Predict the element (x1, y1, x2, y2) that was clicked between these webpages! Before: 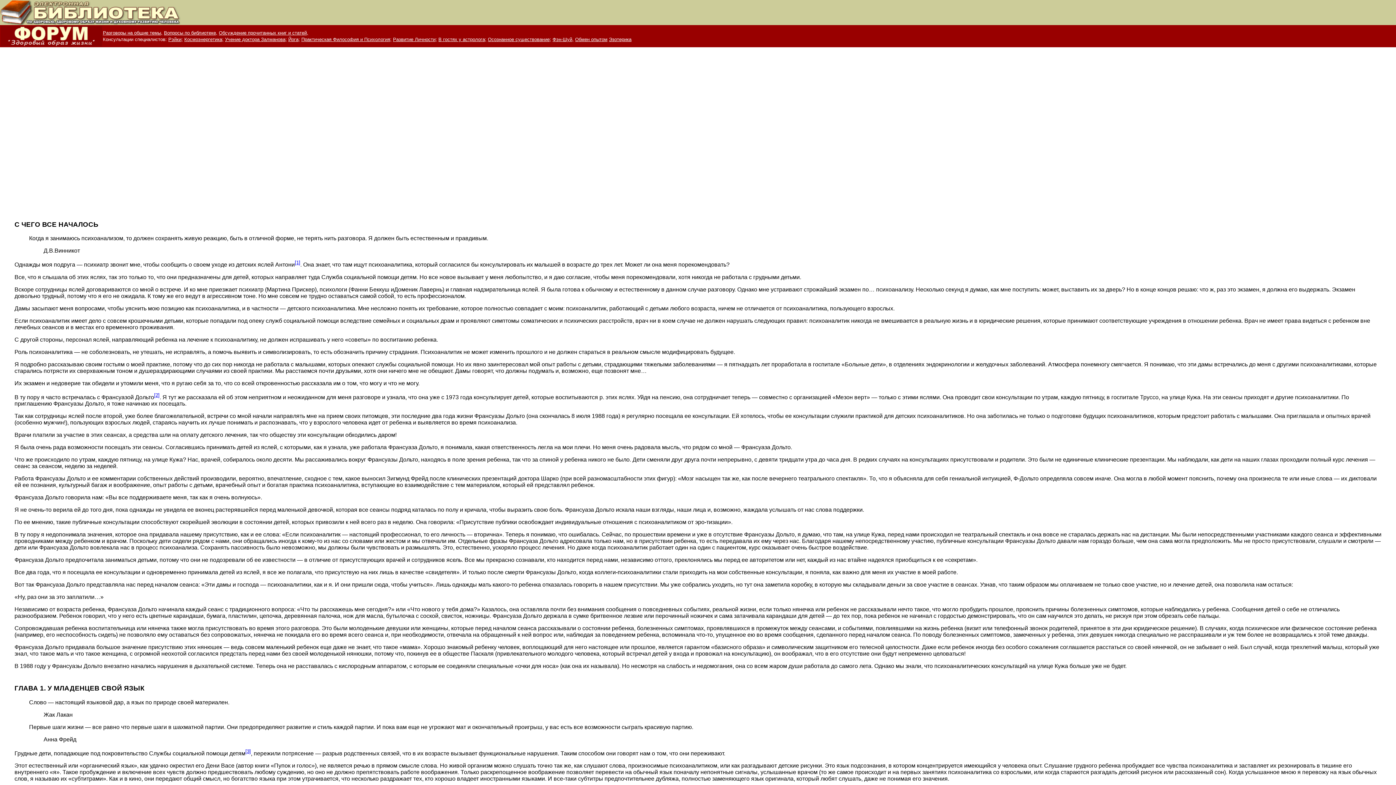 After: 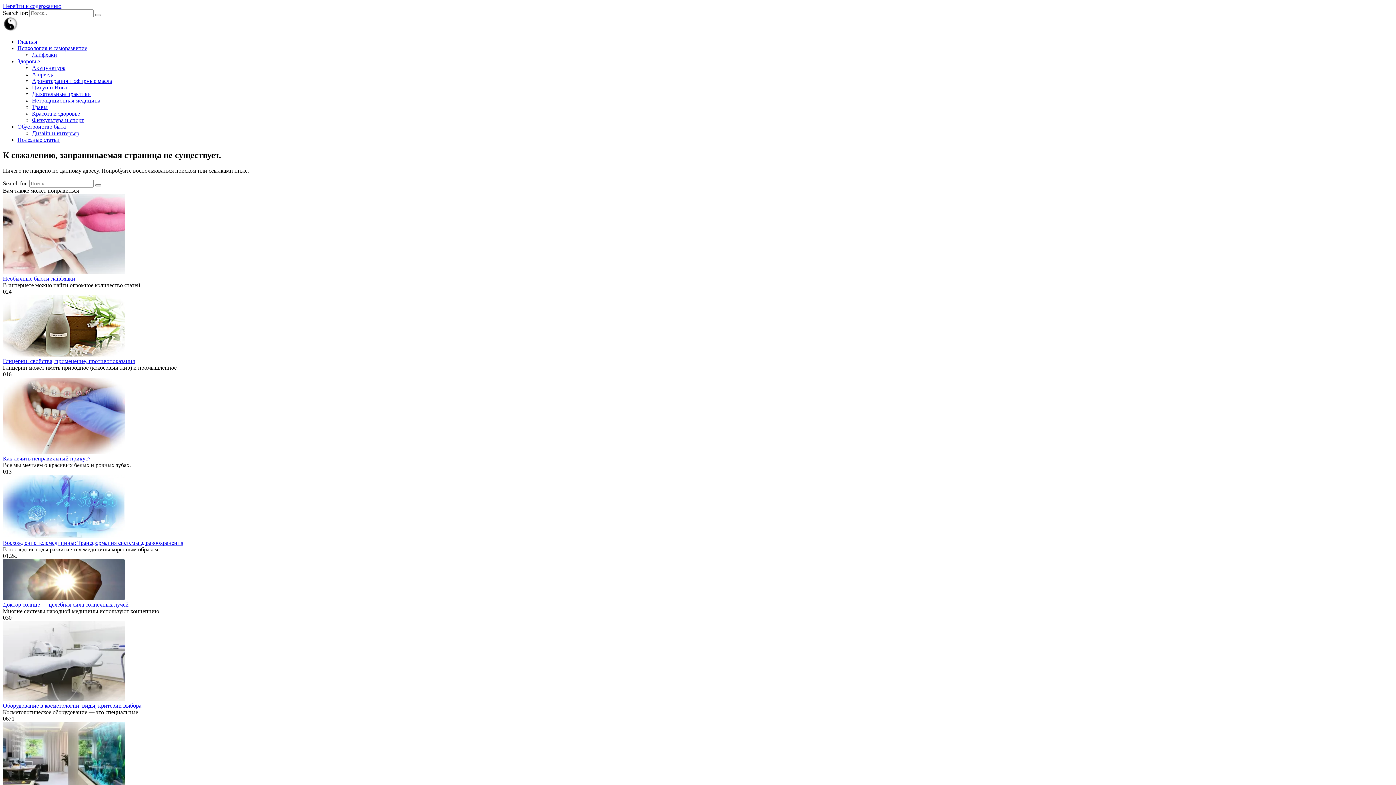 Action: label: Учение доктора Залманова; bbox: (225, 36, 286, 42)